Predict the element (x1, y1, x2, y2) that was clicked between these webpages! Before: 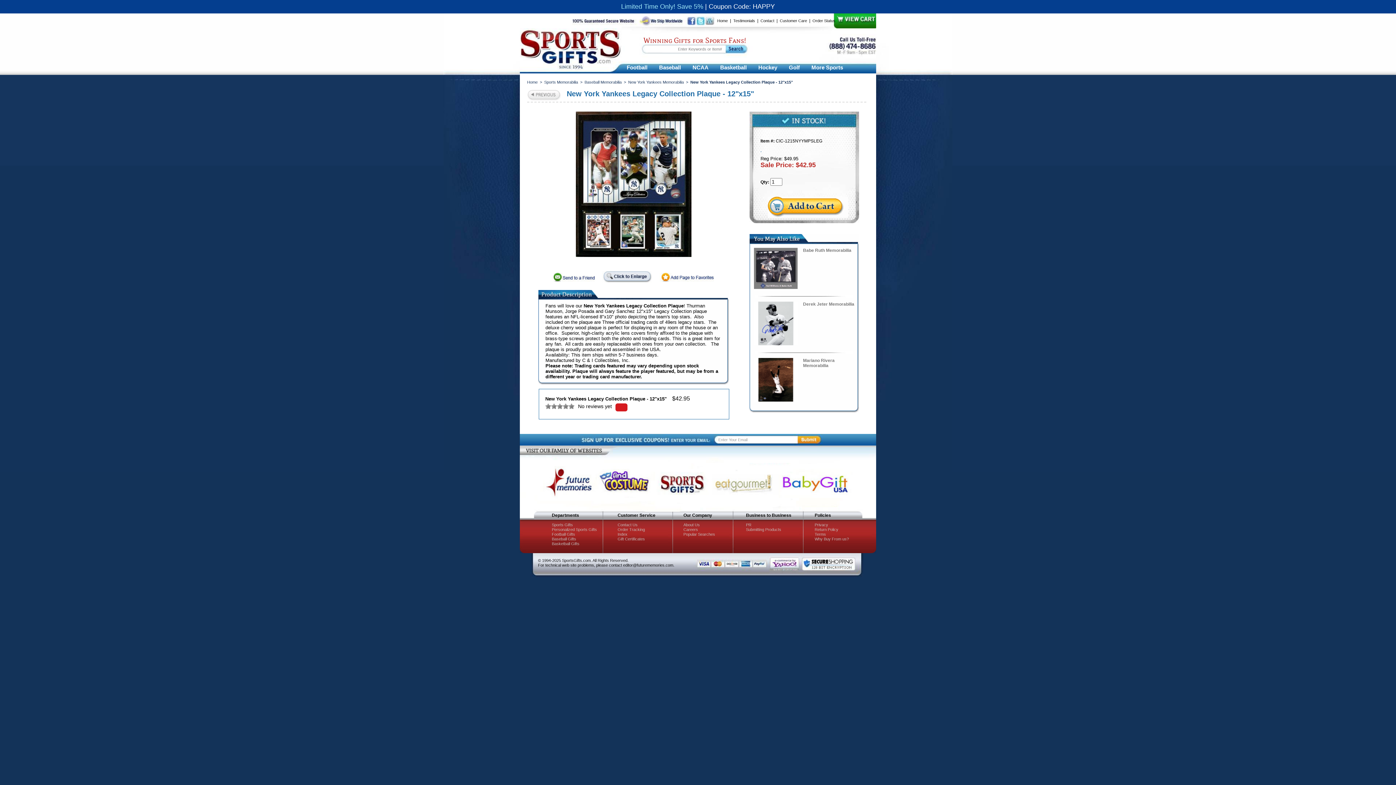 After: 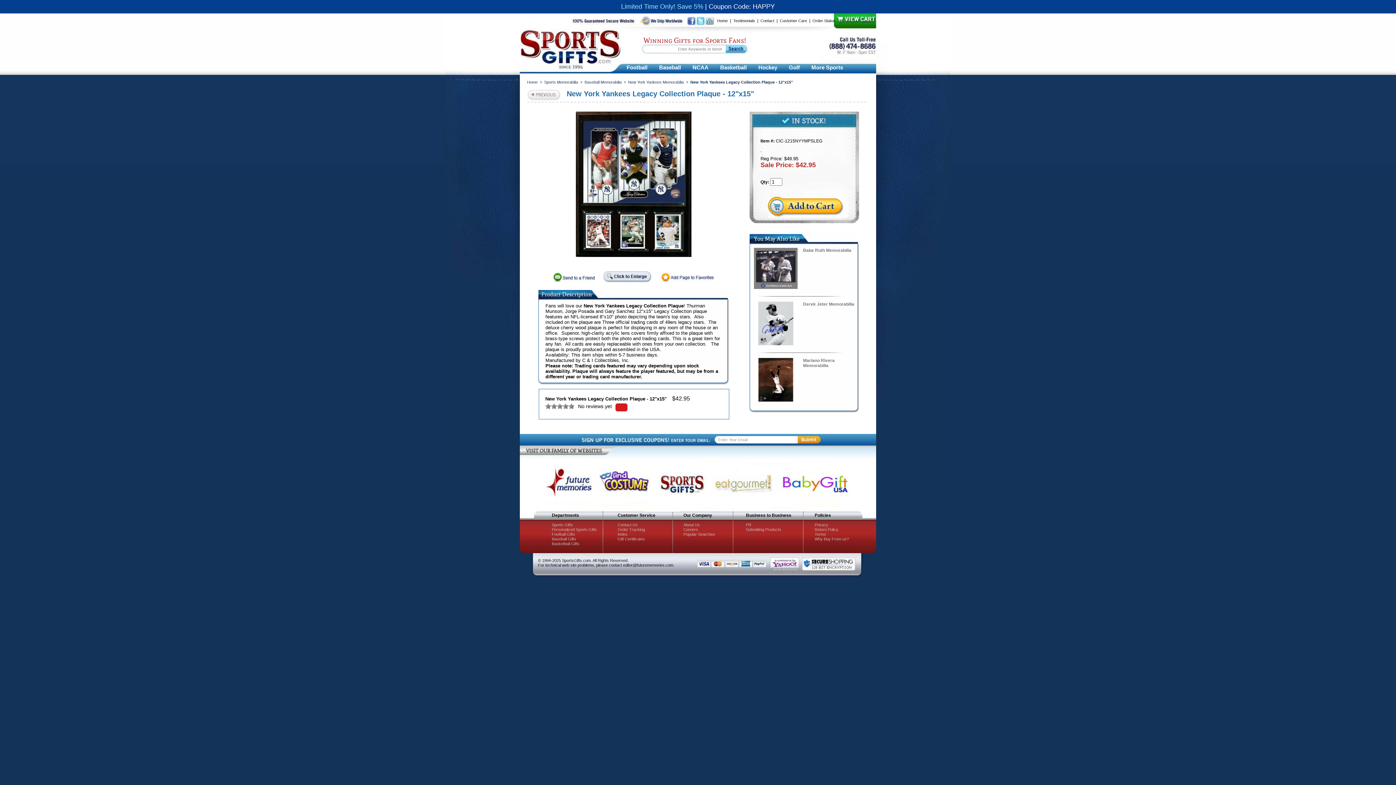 Action: bbox: (537, 111, 729, 257)